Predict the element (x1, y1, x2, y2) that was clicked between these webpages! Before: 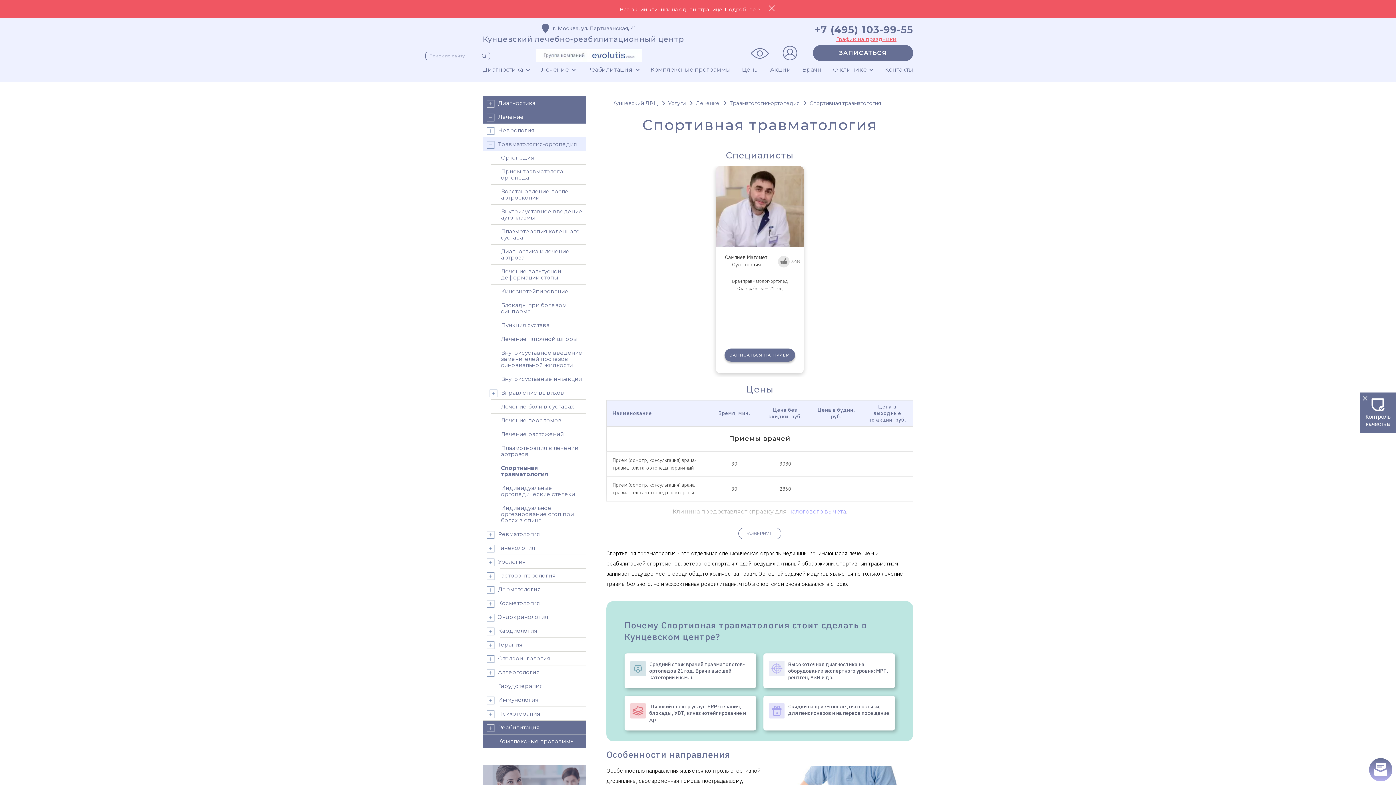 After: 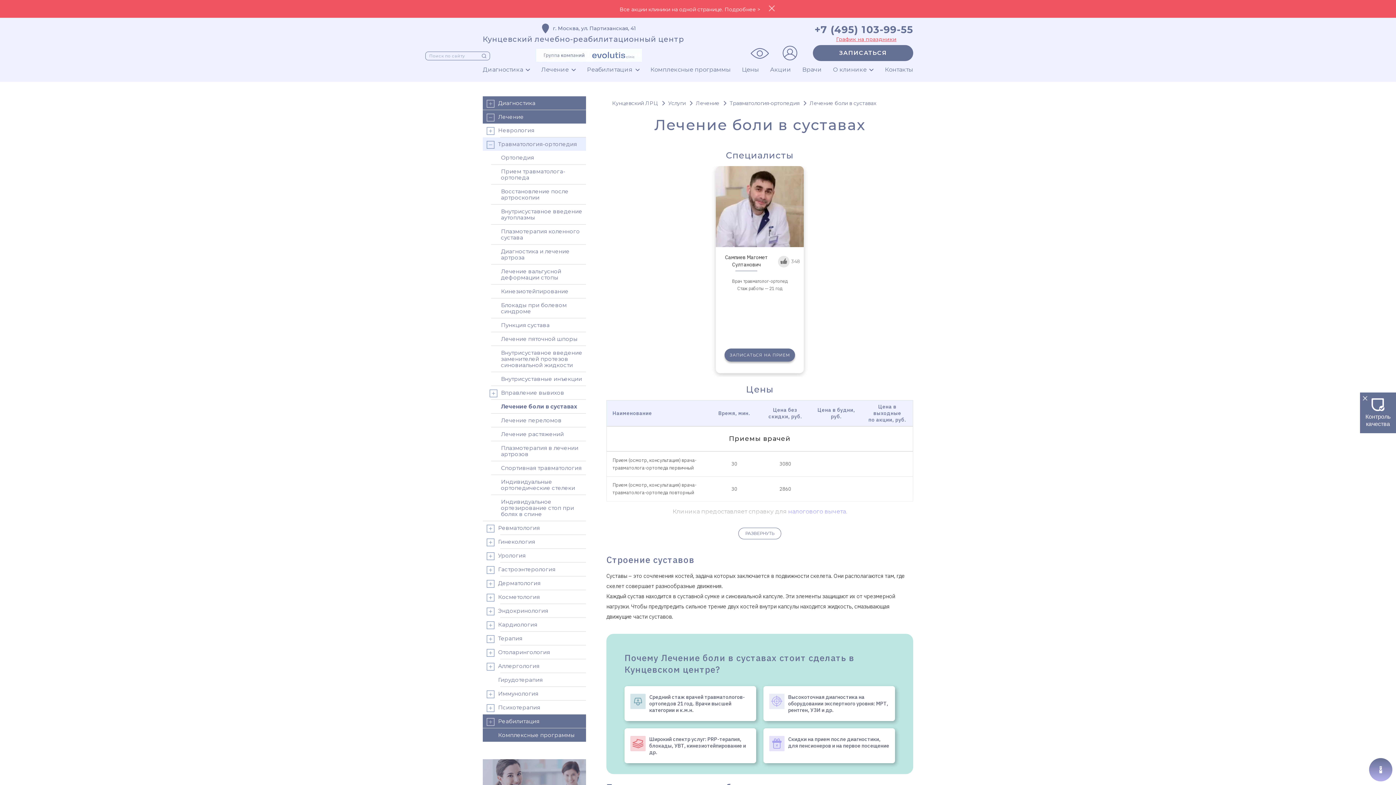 Action: bbox: (482, 399, 586, 413) label: Лечение боли в суставах